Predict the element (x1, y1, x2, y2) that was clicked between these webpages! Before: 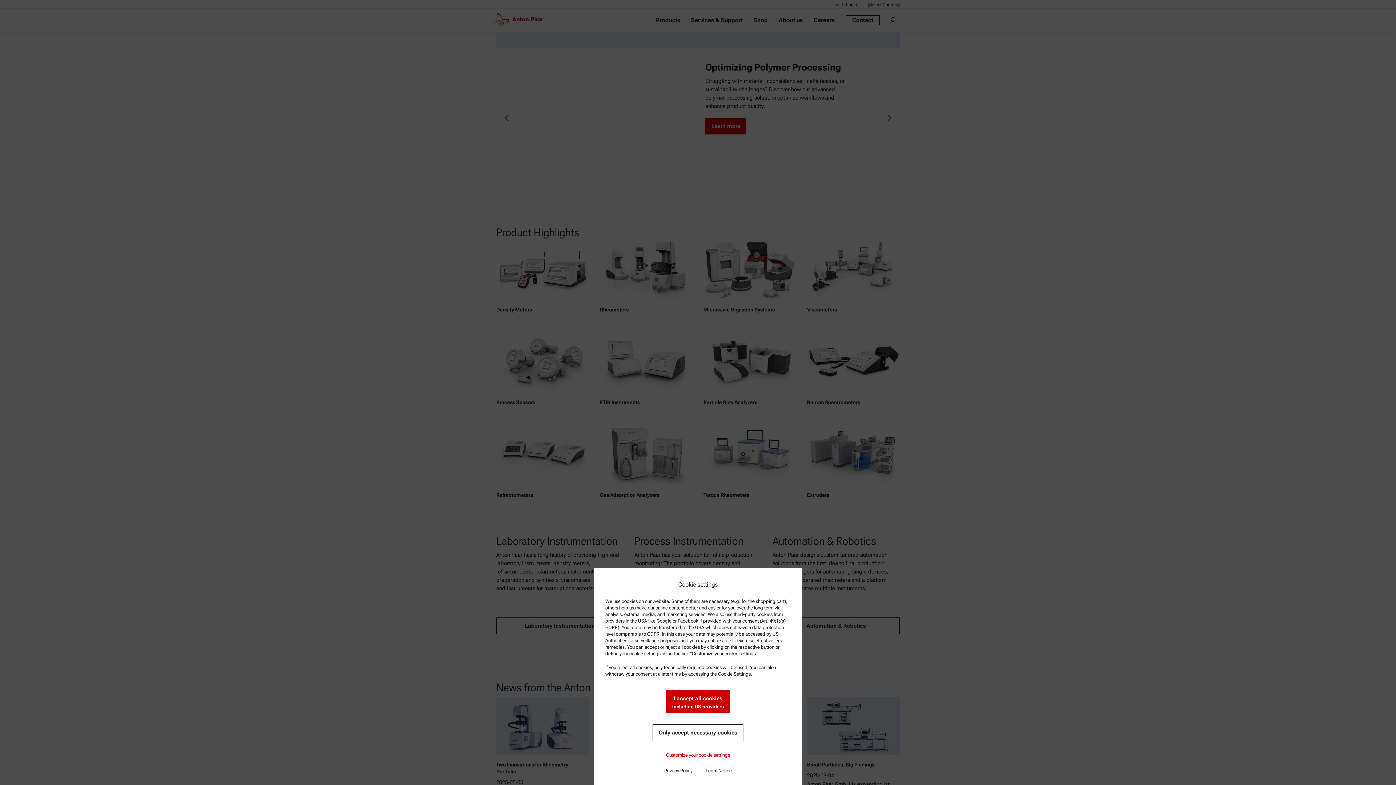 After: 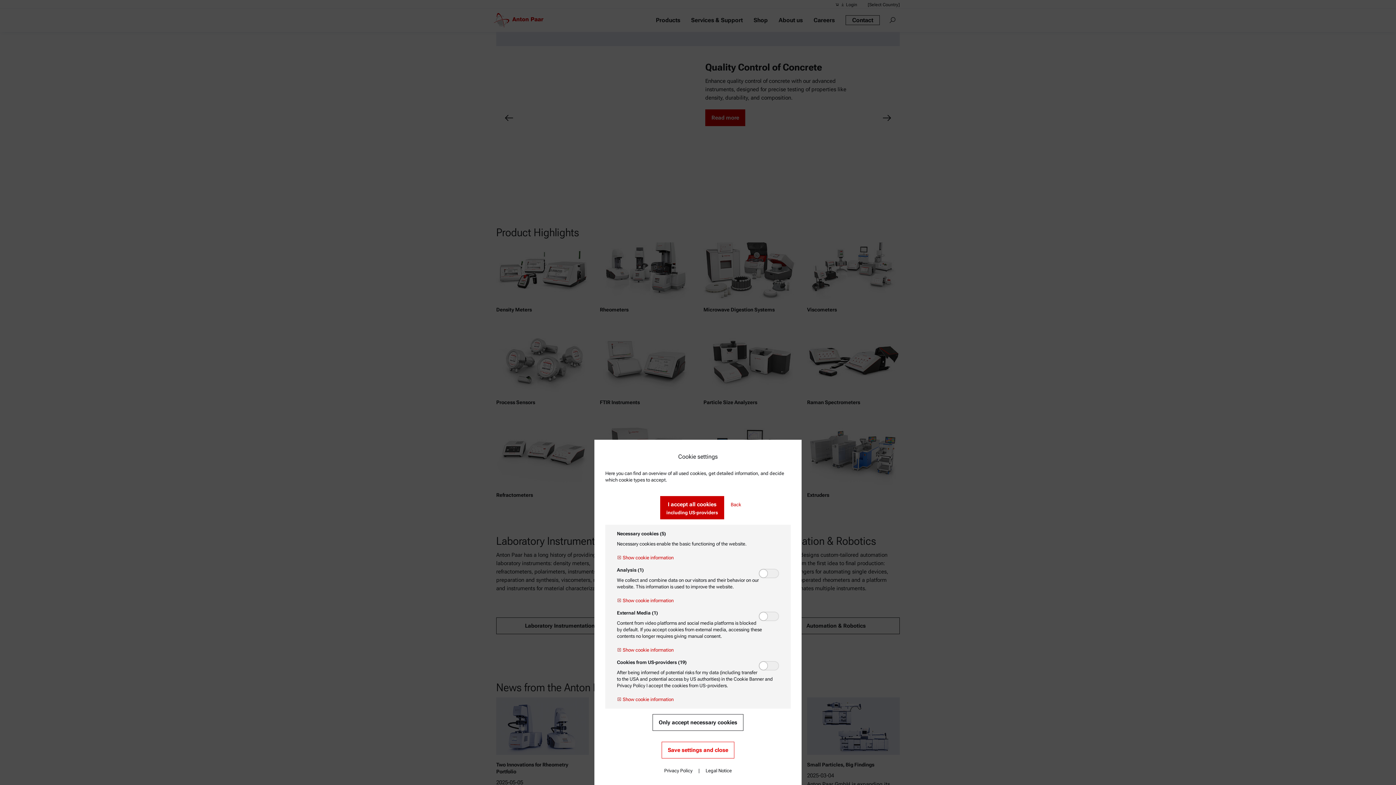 Action: label: Customize your cookie settings bbox: (666, 746, 730, 764)